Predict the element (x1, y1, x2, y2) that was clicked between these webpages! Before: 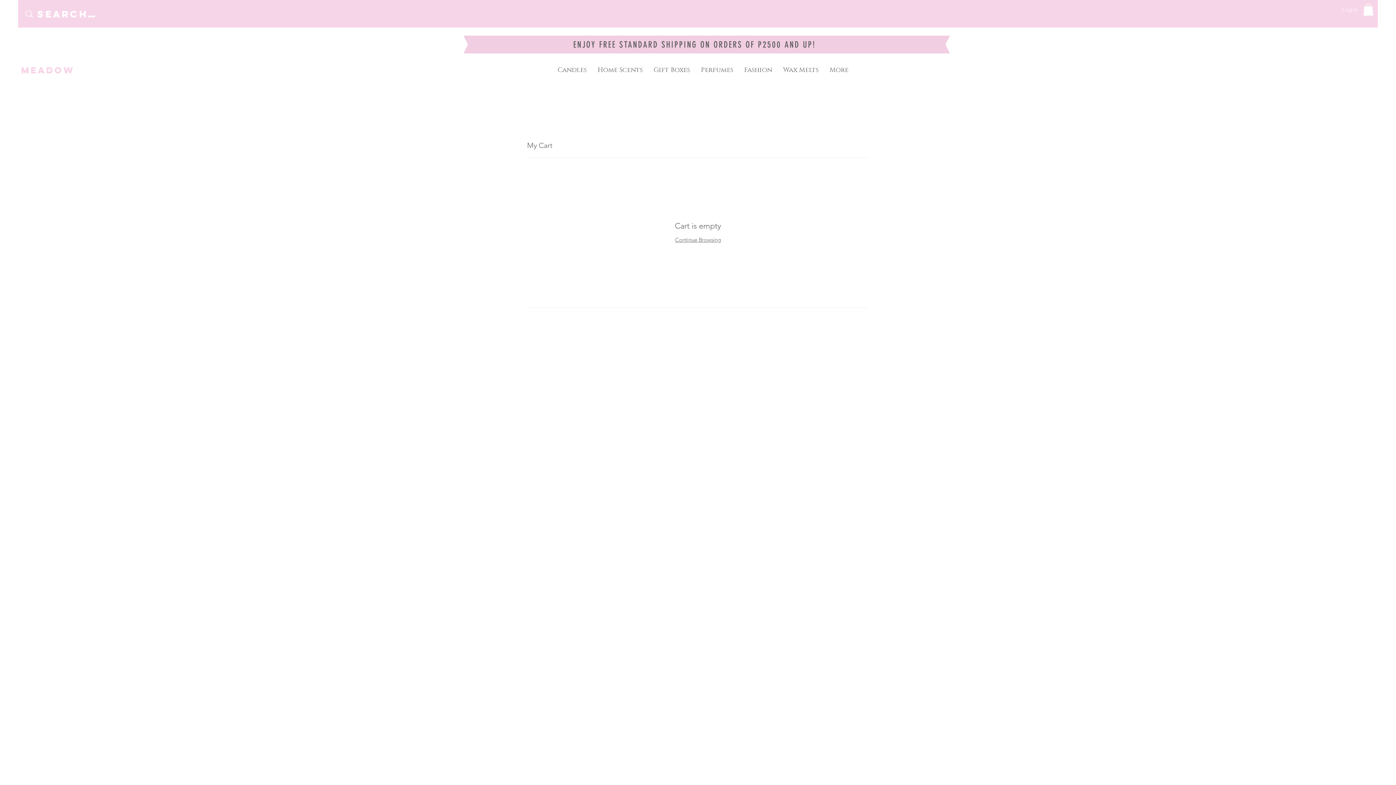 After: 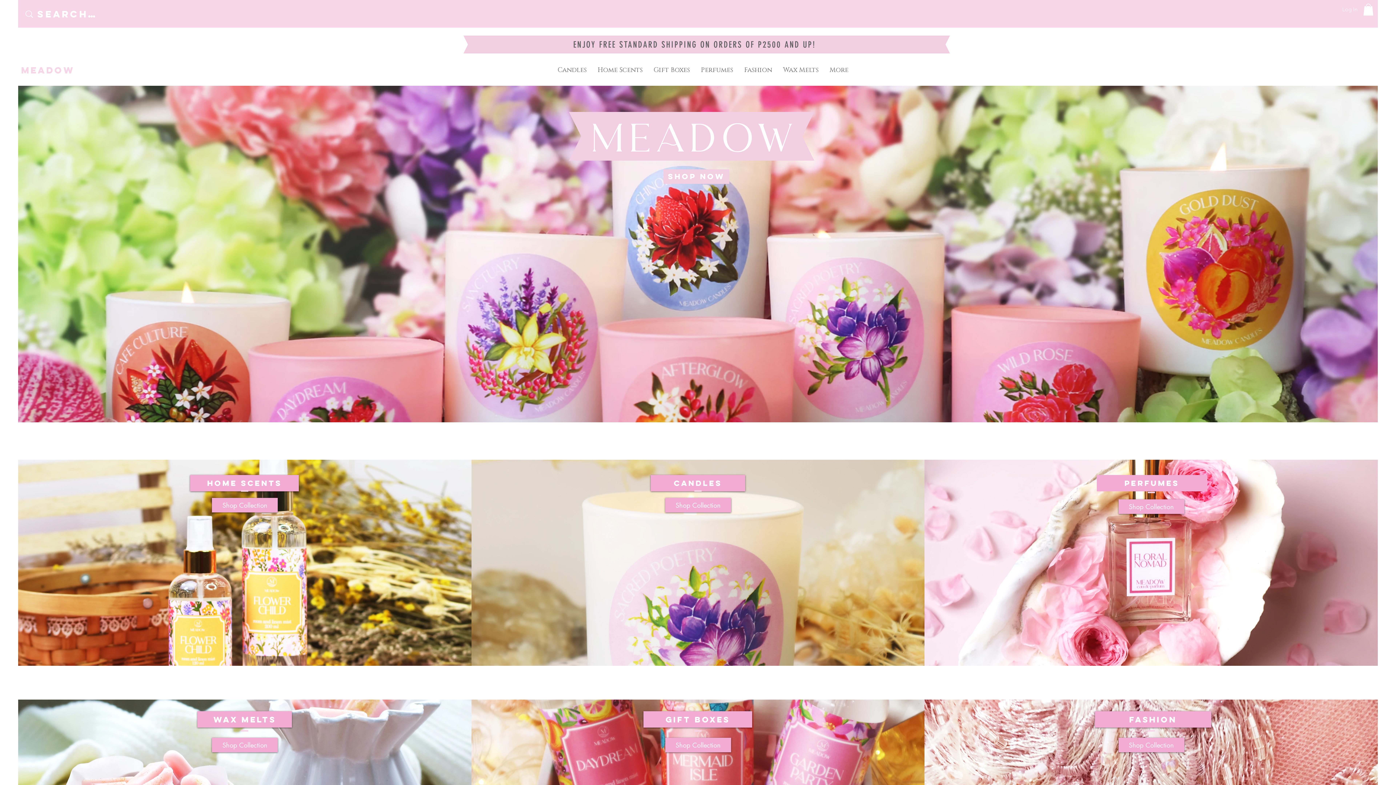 Action: label: Continue Browsing bbox: (675, 236, 721, 243)